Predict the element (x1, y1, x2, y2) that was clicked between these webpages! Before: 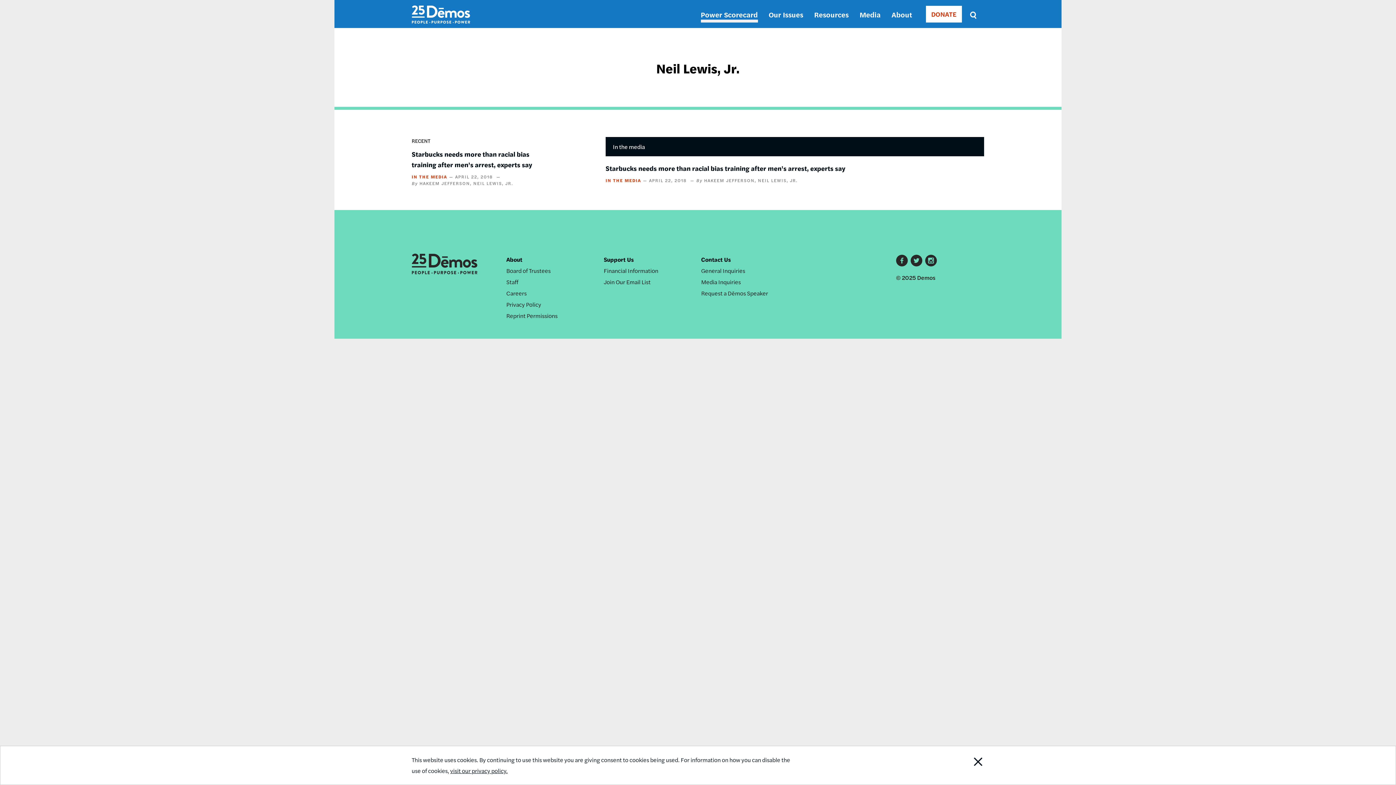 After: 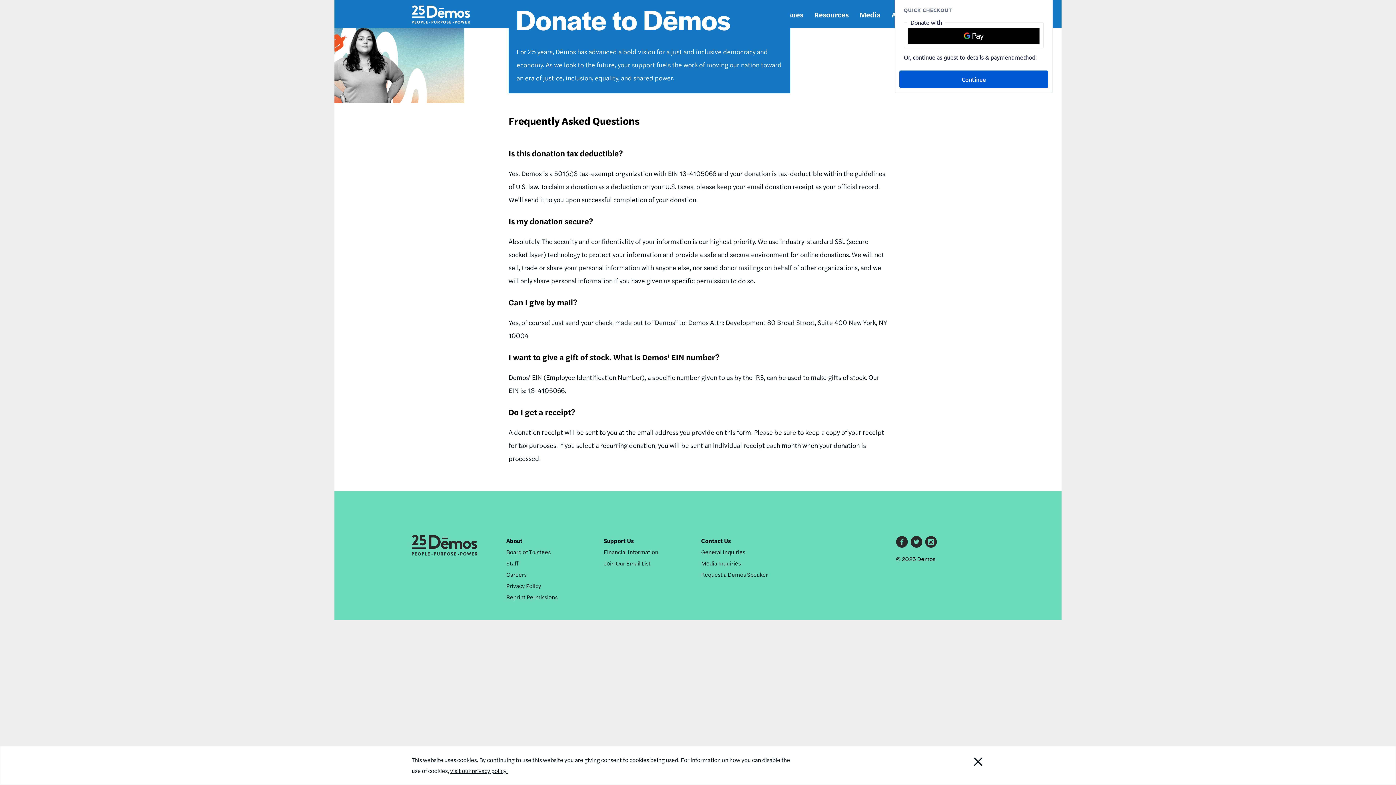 Action: label: DONATE bbox: (926, 5, 962, 22)